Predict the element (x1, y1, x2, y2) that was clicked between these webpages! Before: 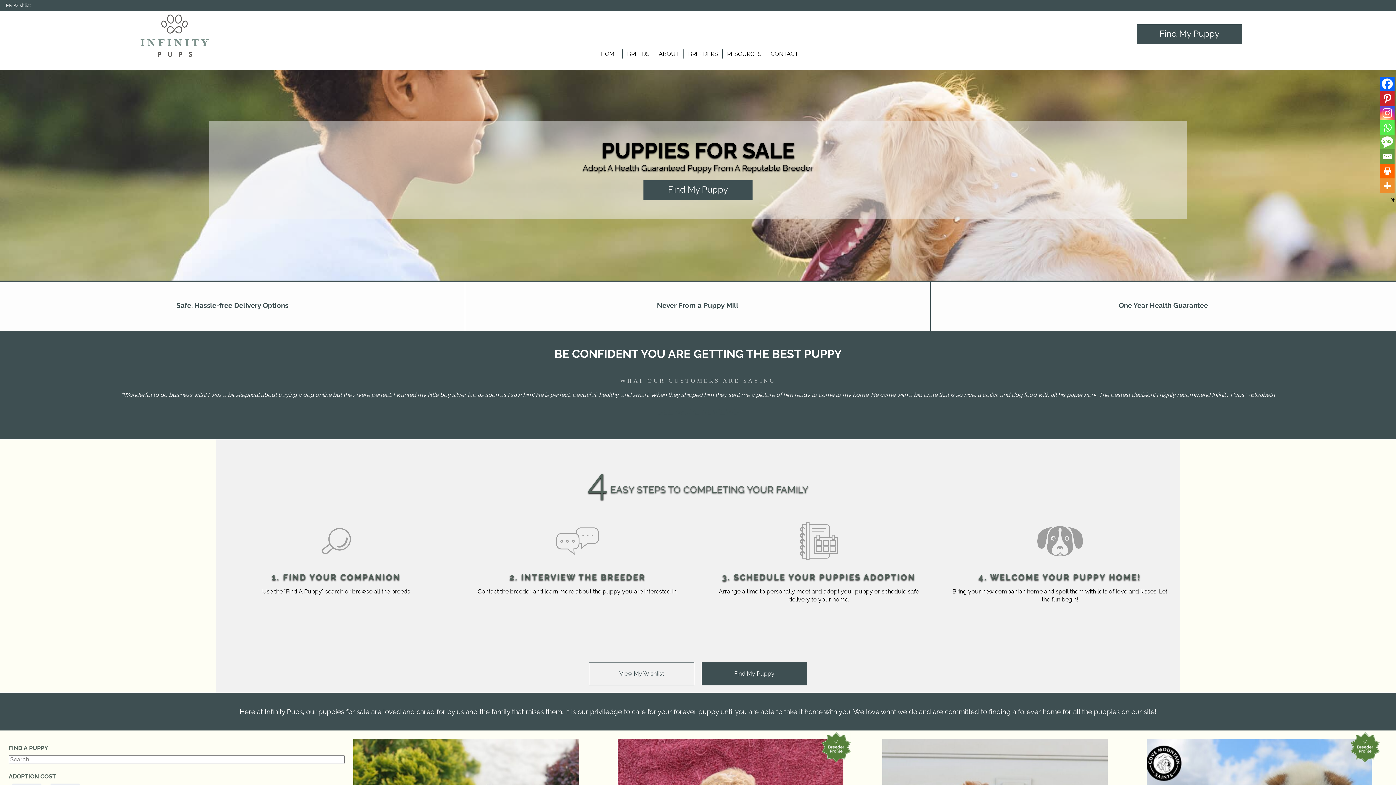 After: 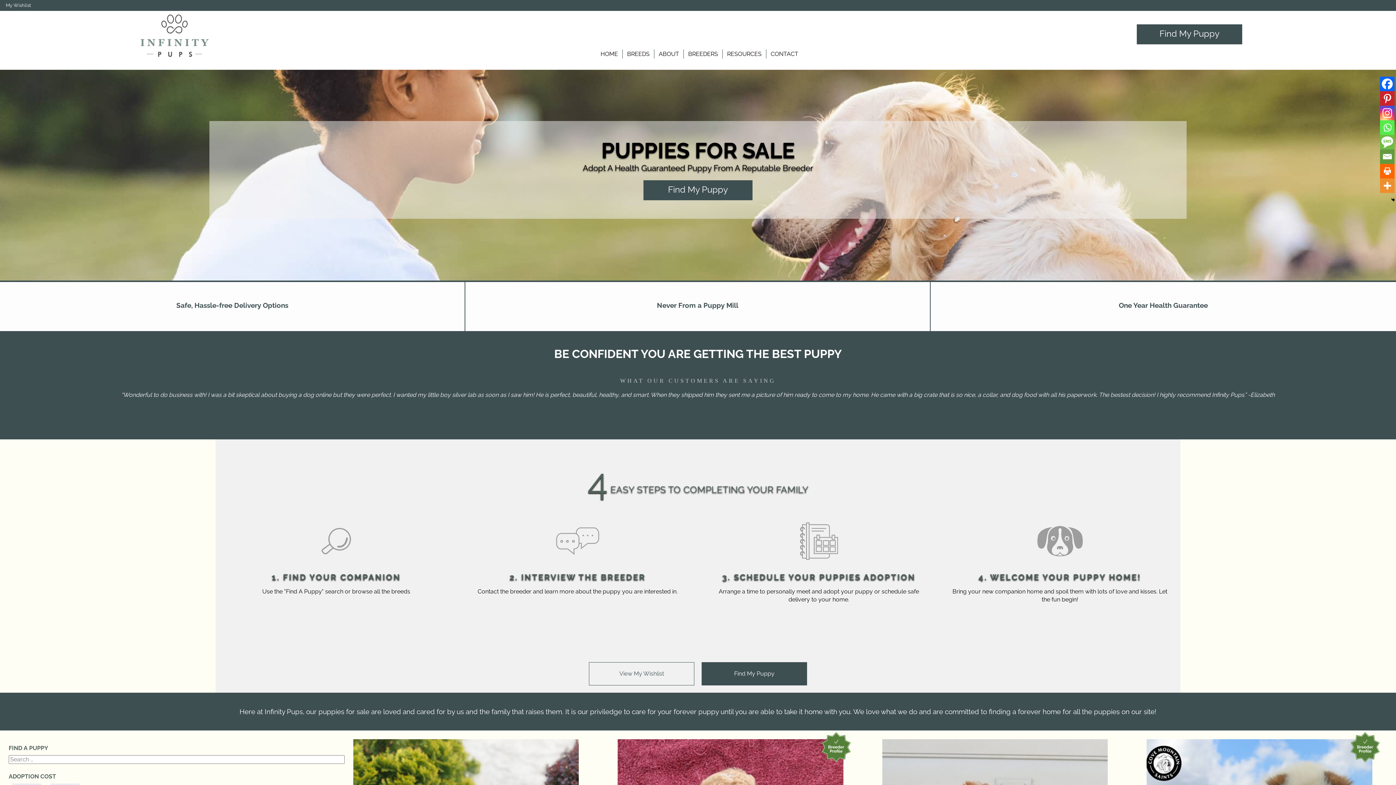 Action: label: Print bbox: (1380, 164, 1394, 178)